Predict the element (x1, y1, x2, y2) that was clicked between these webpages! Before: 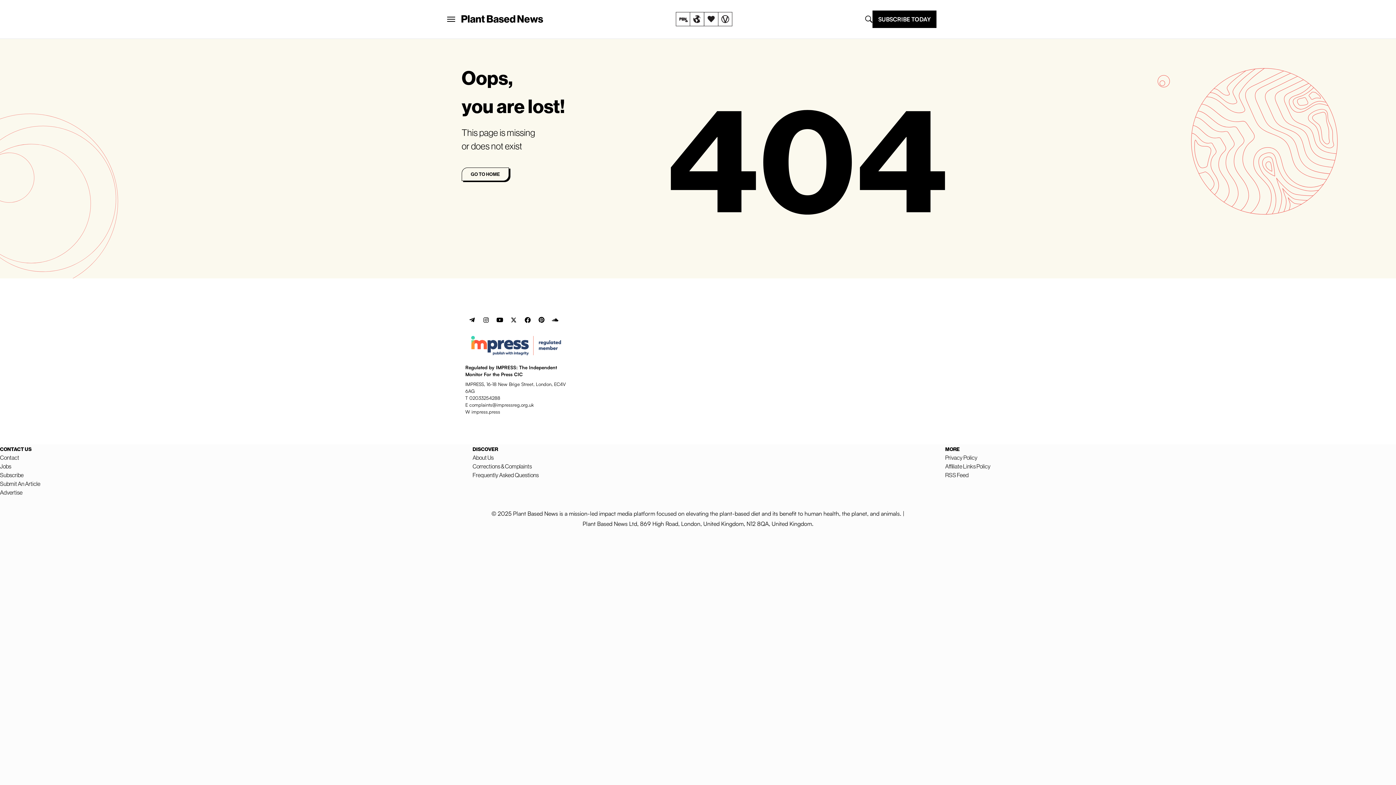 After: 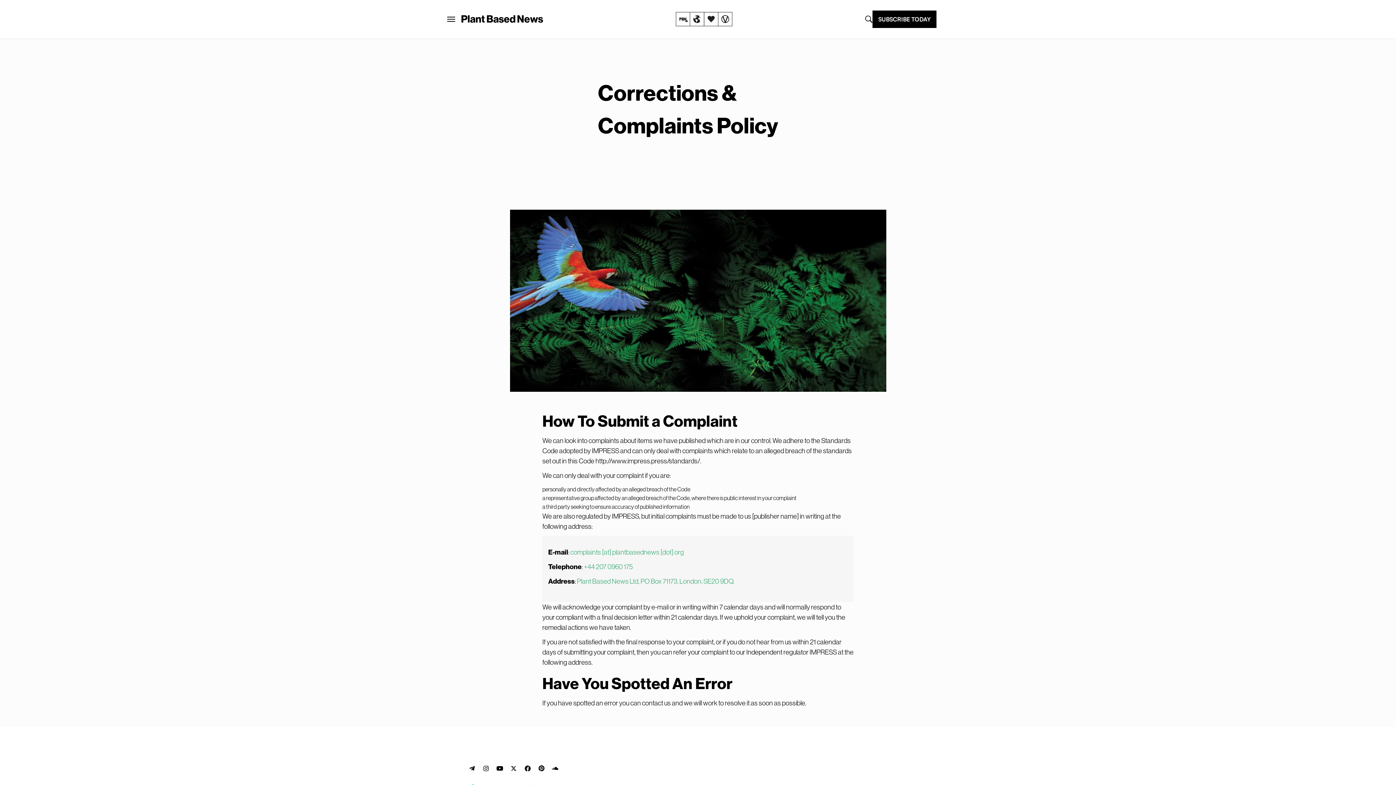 Action: bbox: (472, 462, 532, 470) label: Corrections & Complaints